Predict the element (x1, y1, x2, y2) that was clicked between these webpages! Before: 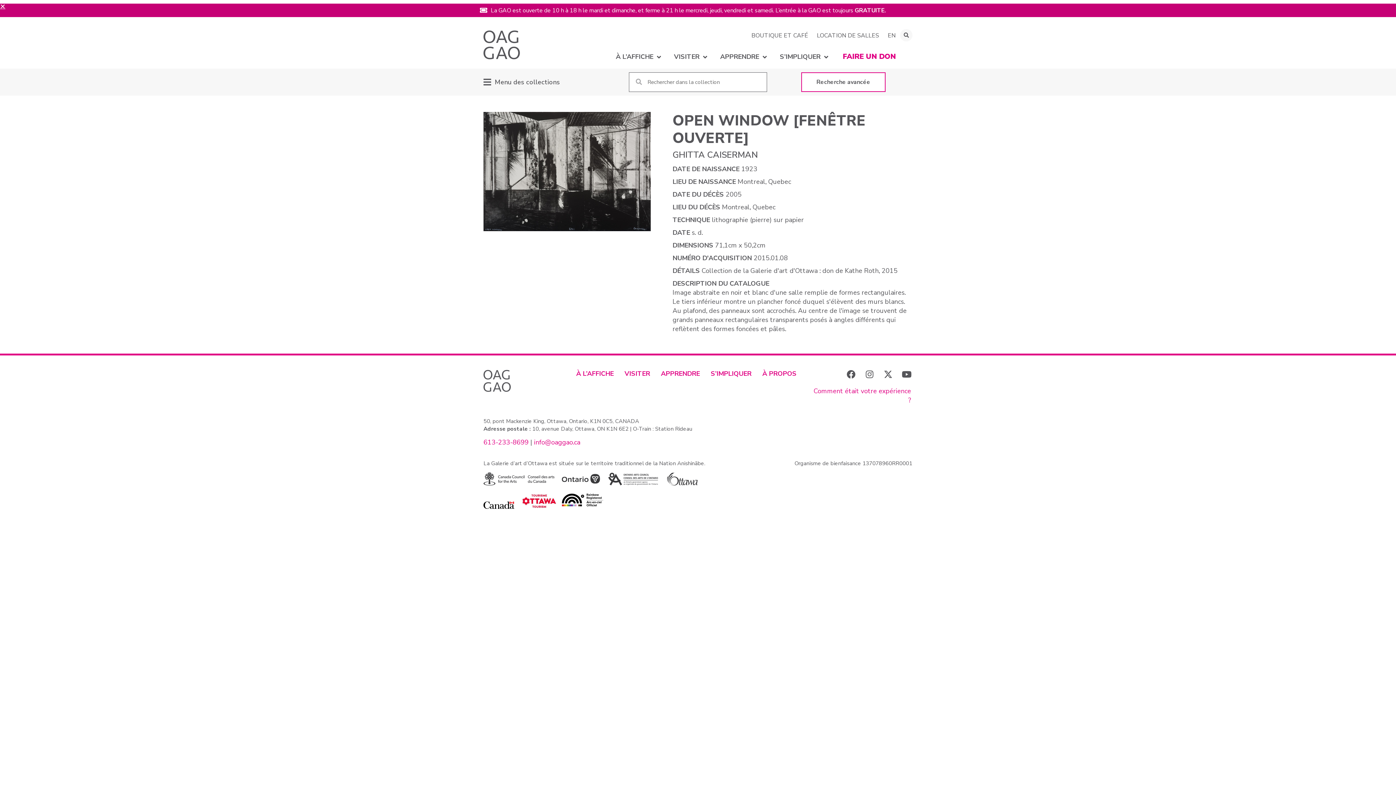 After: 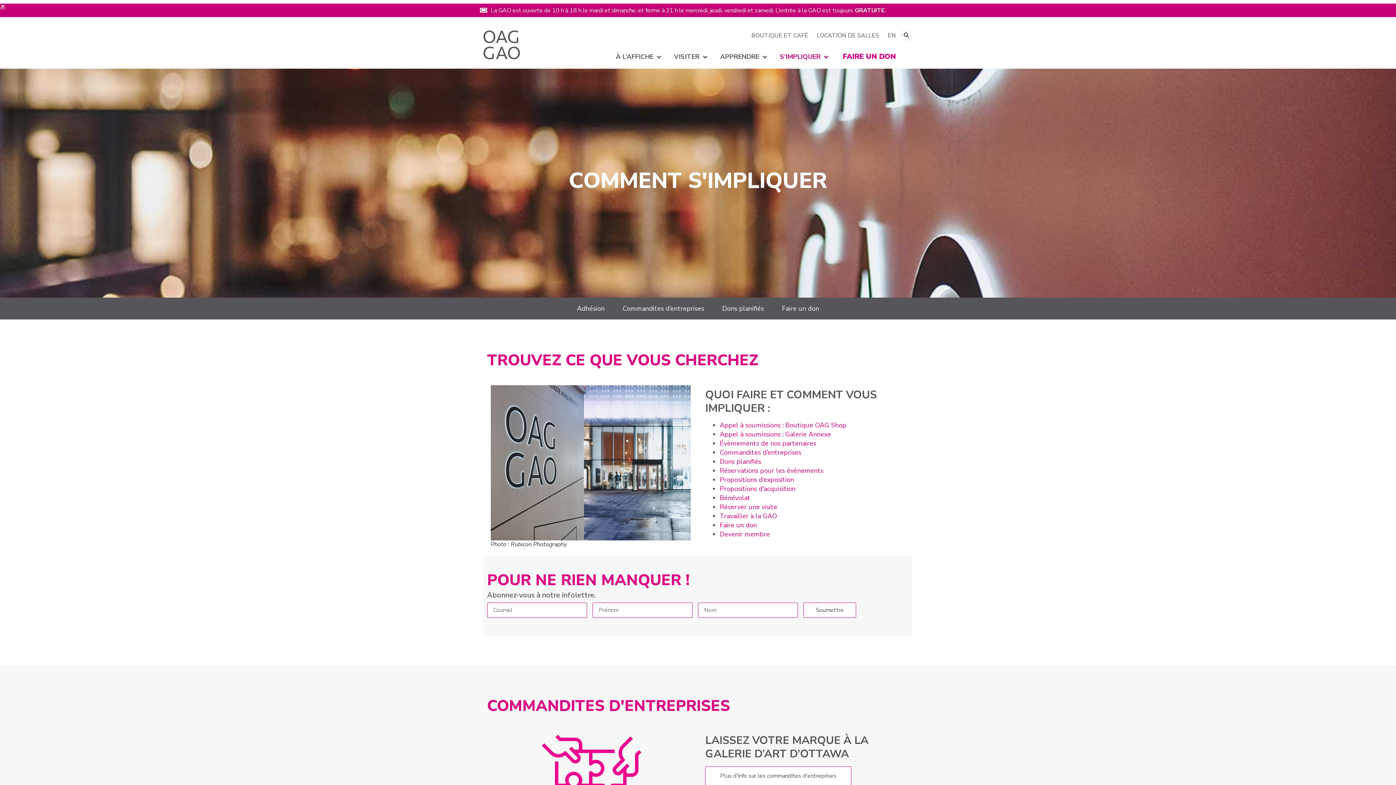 Action: label: S’IMPLIQUER bbox: (705, 370, 757, 377)